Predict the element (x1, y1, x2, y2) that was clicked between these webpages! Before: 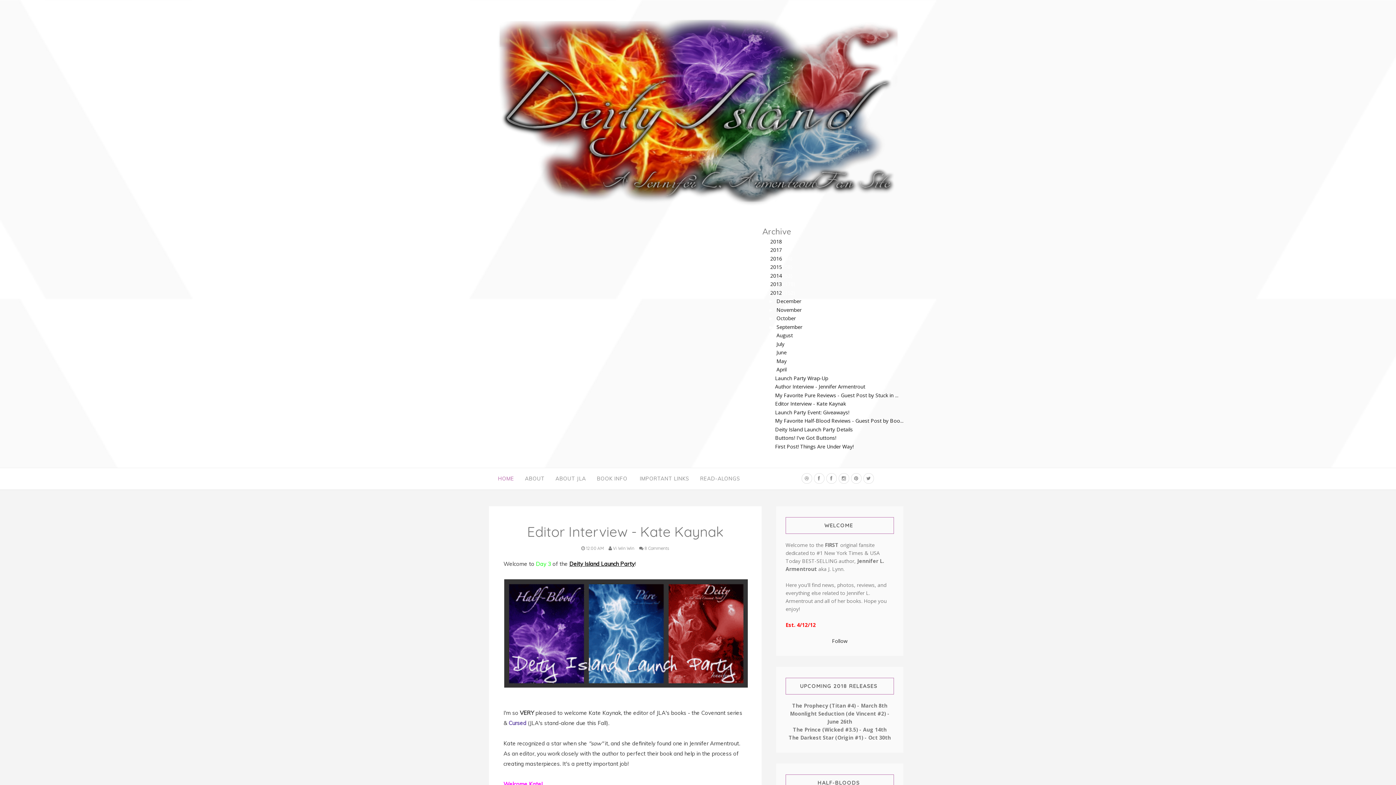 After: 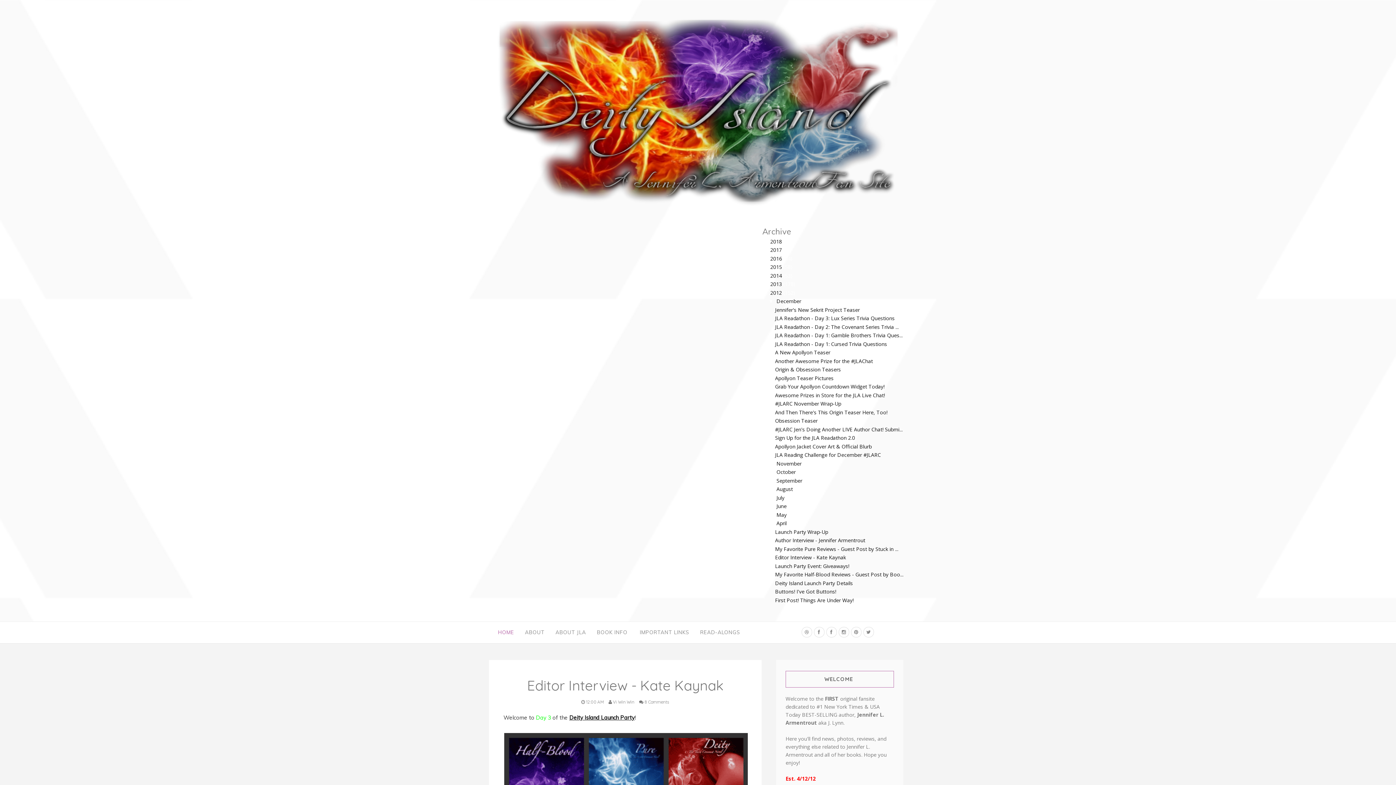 Action: label: ►   bbox: (768, 298, 776, 304)